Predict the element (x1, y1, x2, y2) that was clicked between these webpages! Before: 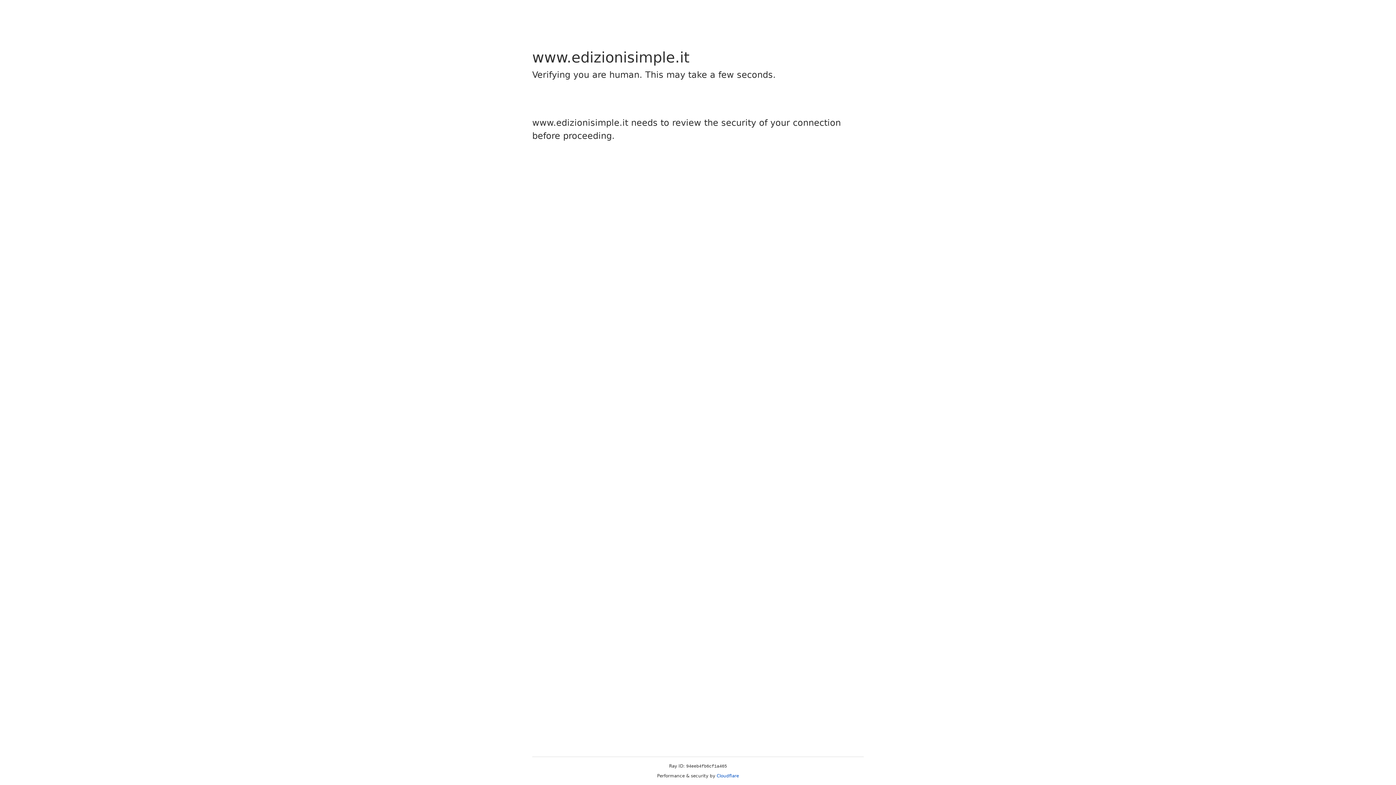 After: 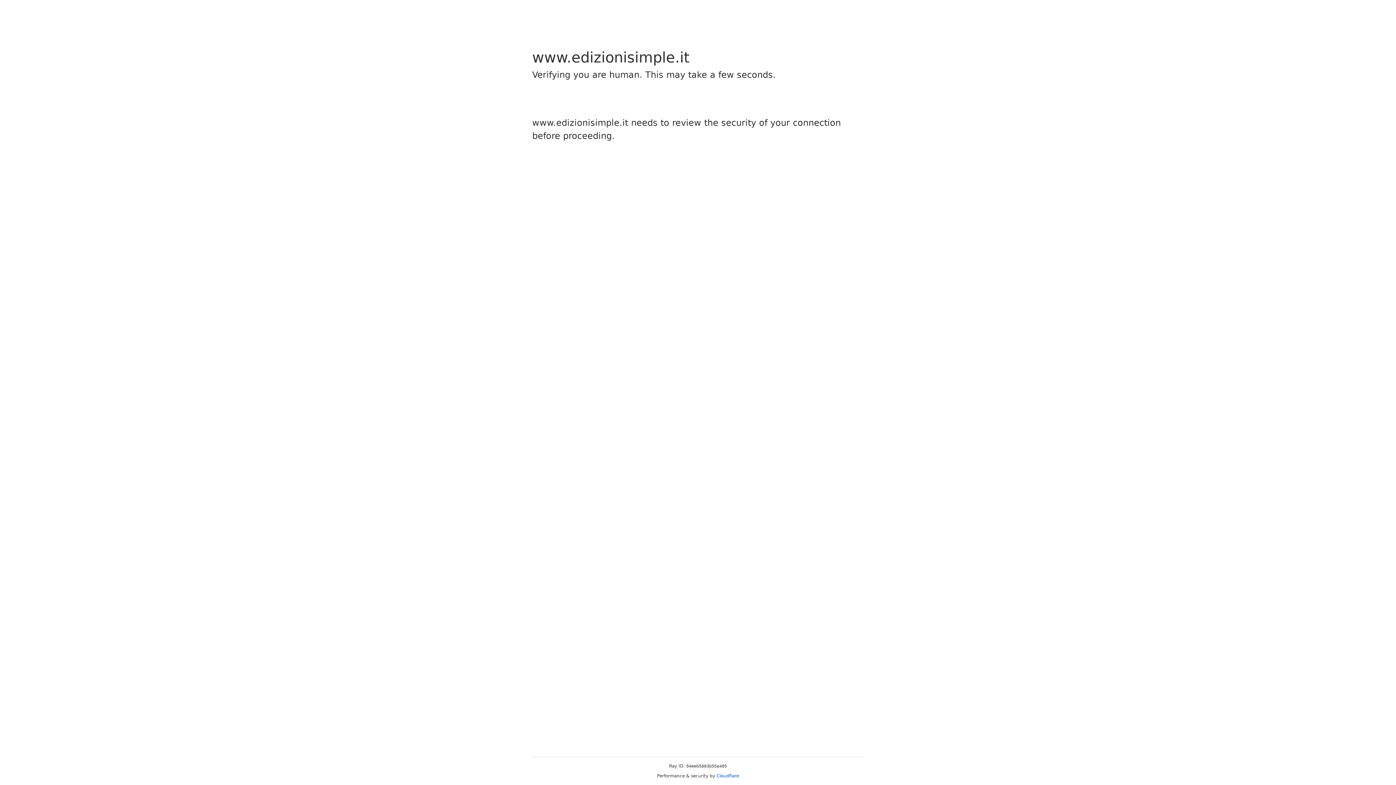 Action: bbox: (716, 773, 739, 778) label: Cloudflare